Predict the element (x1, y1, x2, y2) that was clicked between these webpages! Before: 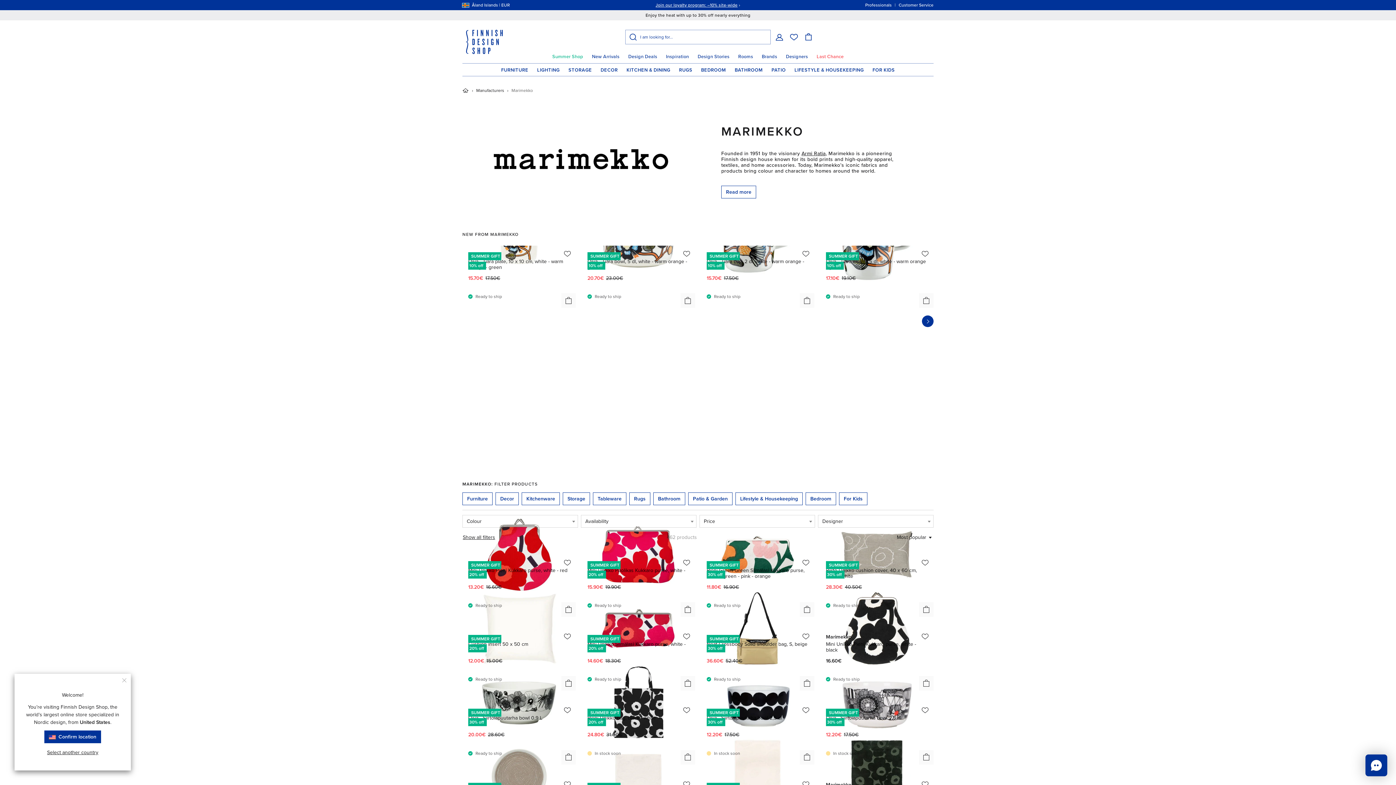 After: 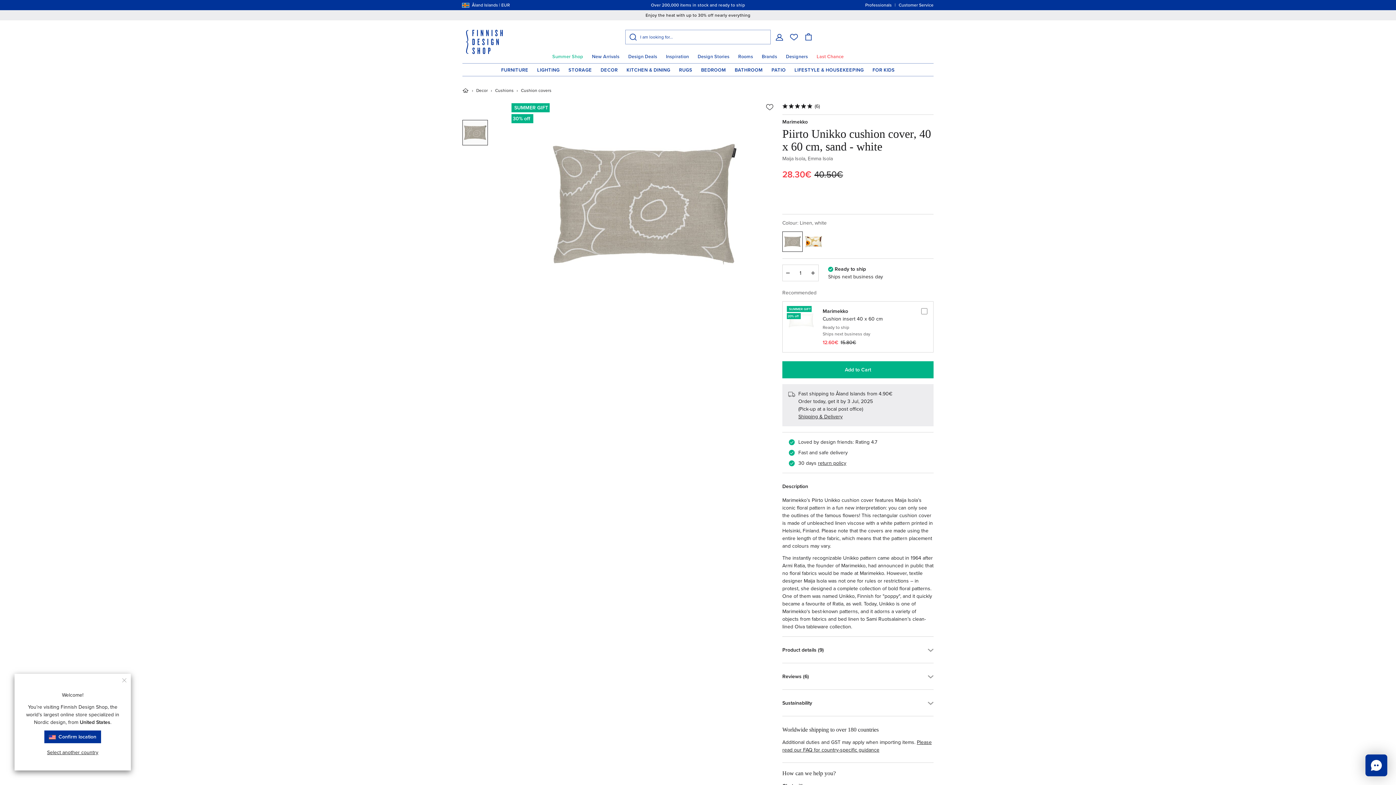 Action: bbox: (820, 554, 933, 622) label: Marimekko
Piirto Unikko cushion cover, 40 x 60 cm, sand - white
28.30€ 40.50€

Ready to ship